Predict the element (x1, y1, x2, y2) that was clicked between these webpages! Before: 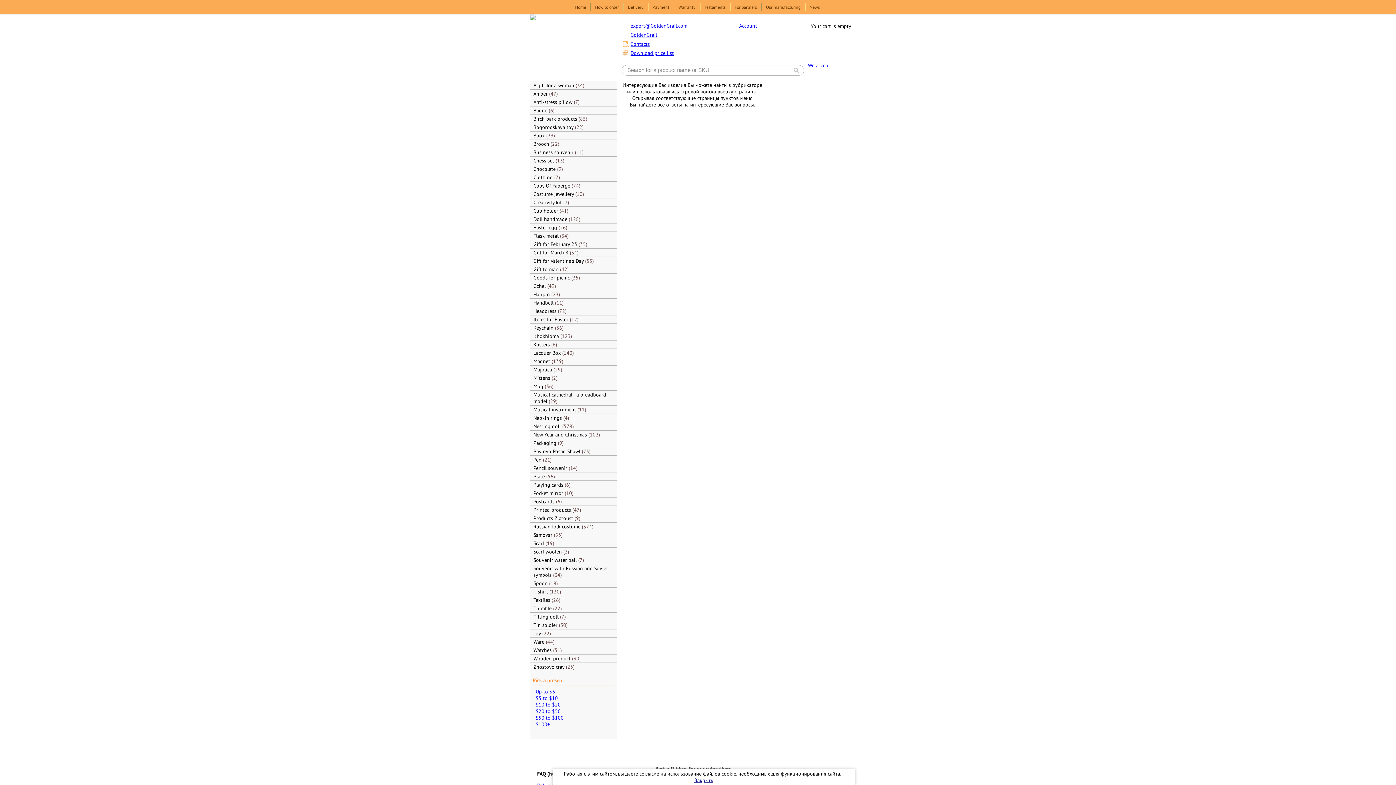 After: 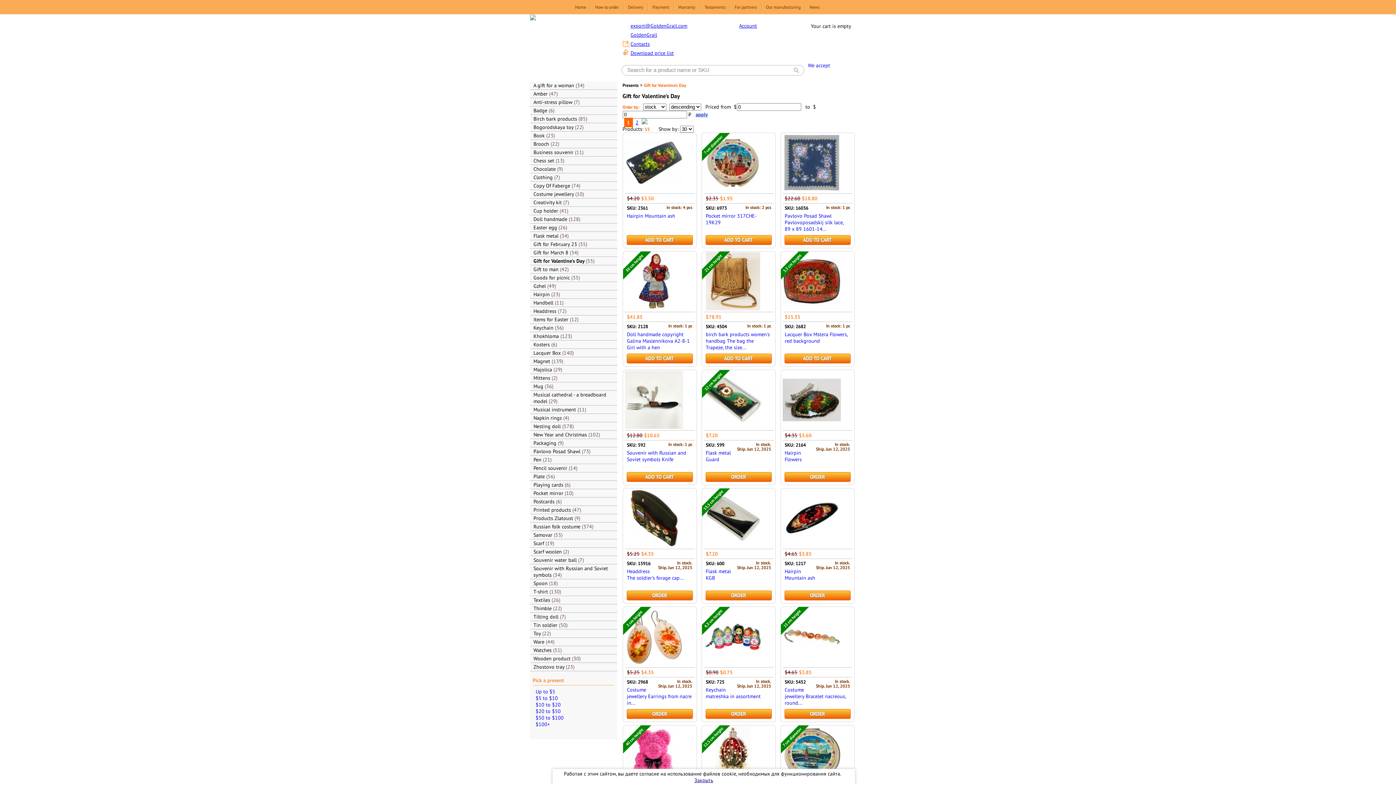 Action: bbox: (530, 257, 617, 265) label: Gift for Valentine's Day 55